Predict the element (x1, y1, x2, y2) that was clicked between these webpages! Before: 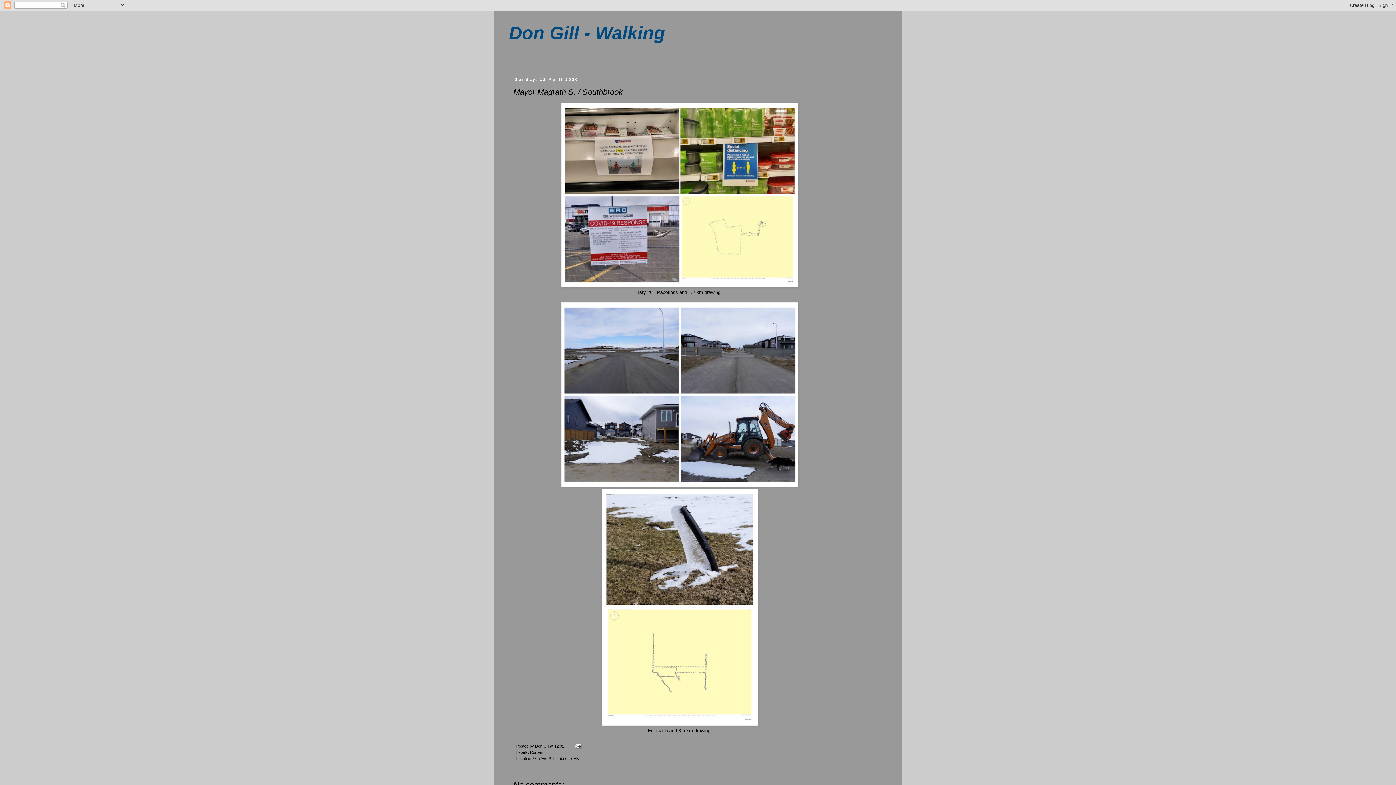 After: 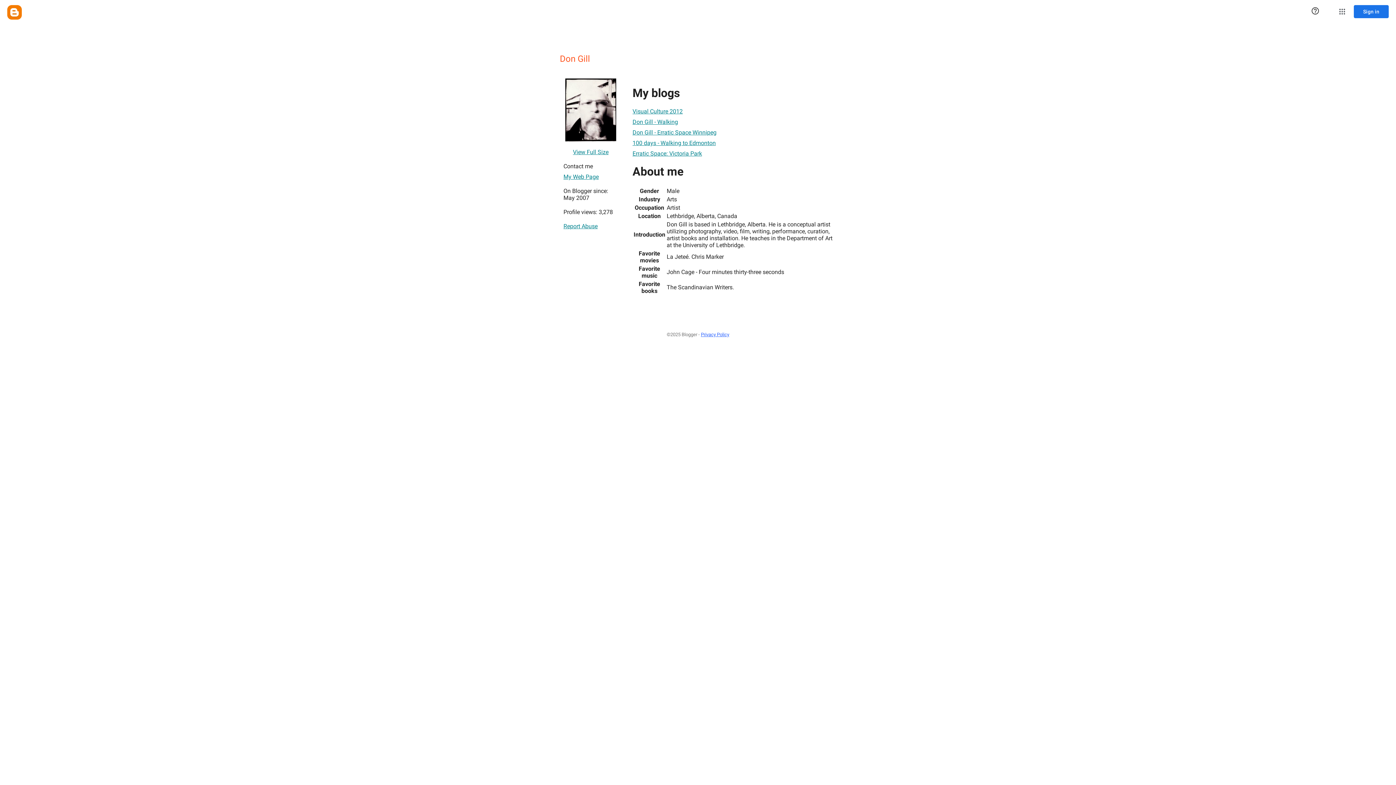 Action: bbox: (535, 744, 550, 748) label: Don Gill 